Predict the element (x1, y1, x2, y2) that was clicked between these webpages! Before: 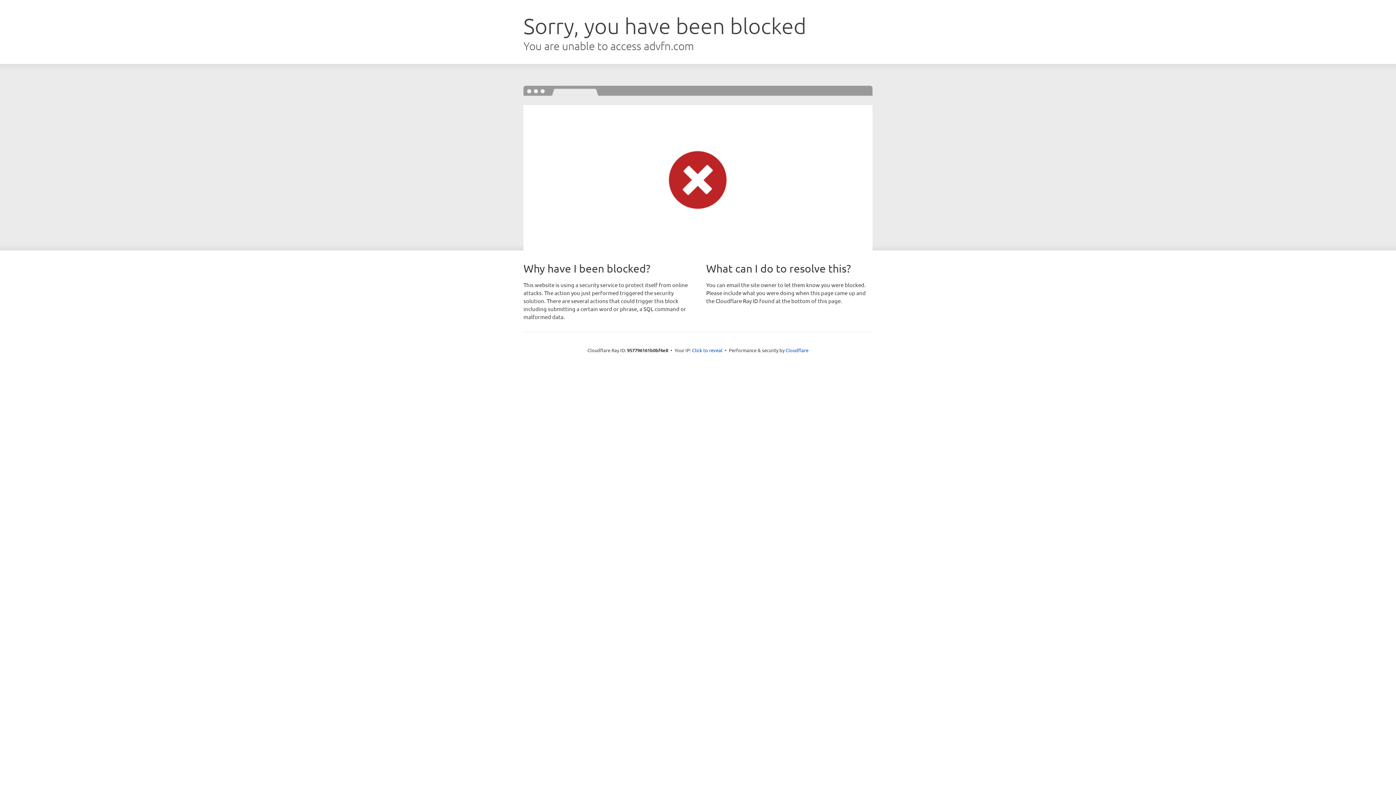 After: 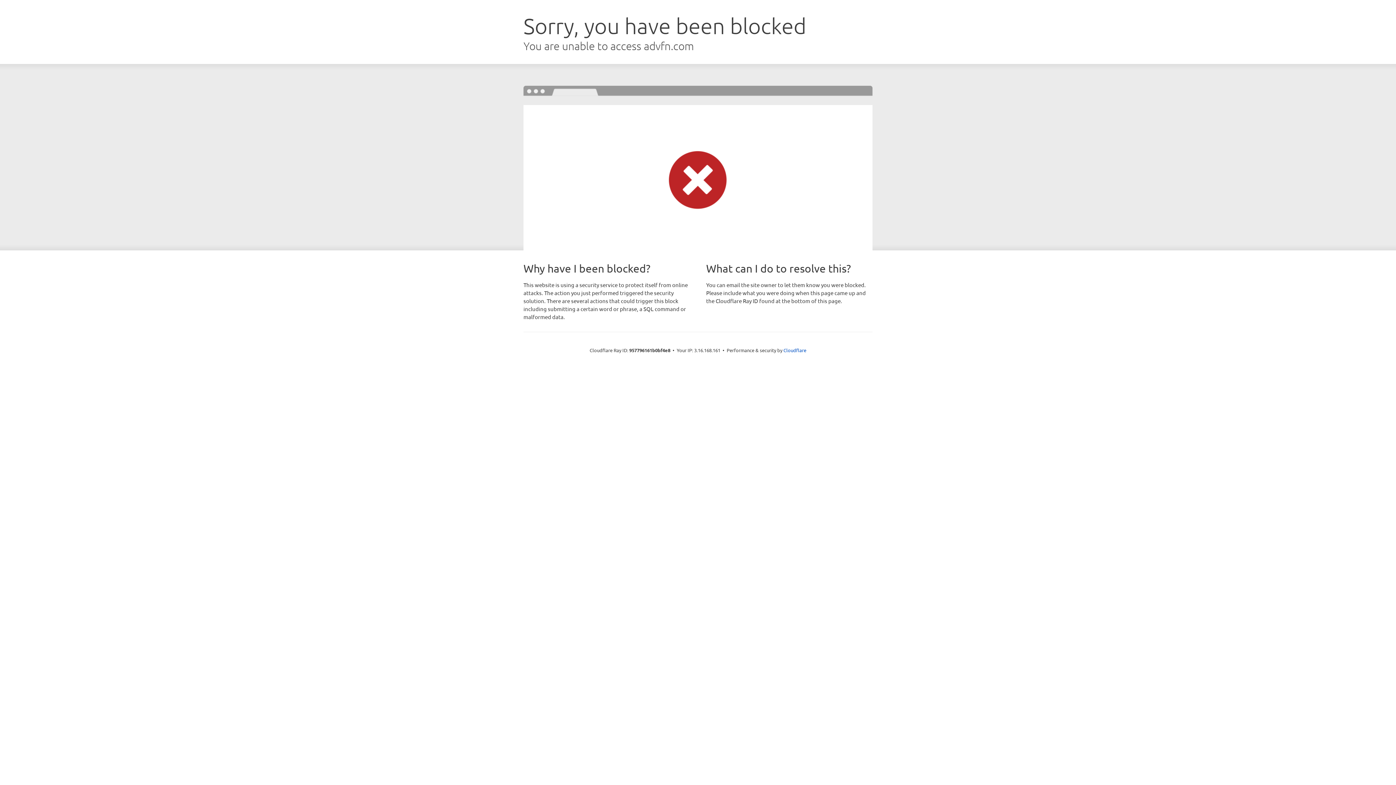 Action: bbox: (692, 346, 722, 353) label: Click to reveal